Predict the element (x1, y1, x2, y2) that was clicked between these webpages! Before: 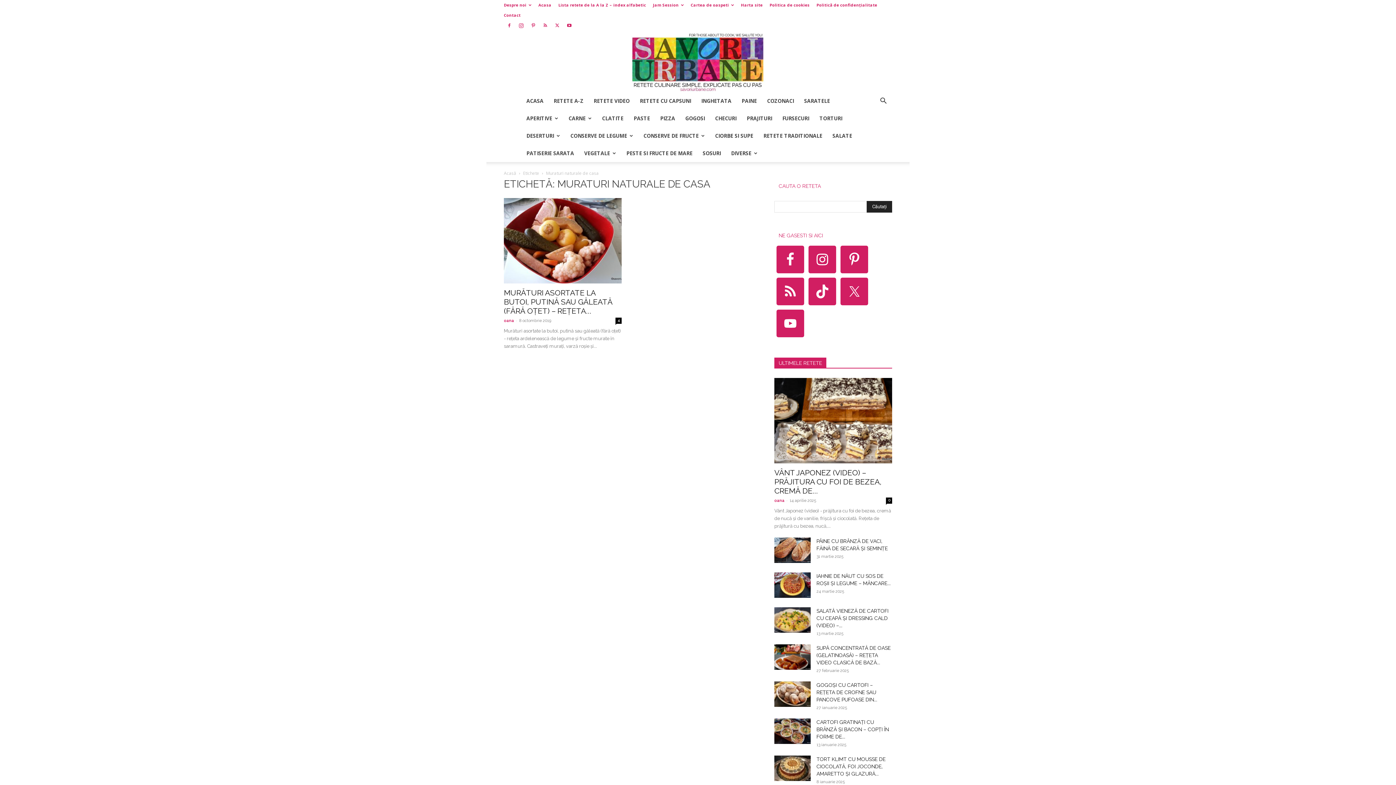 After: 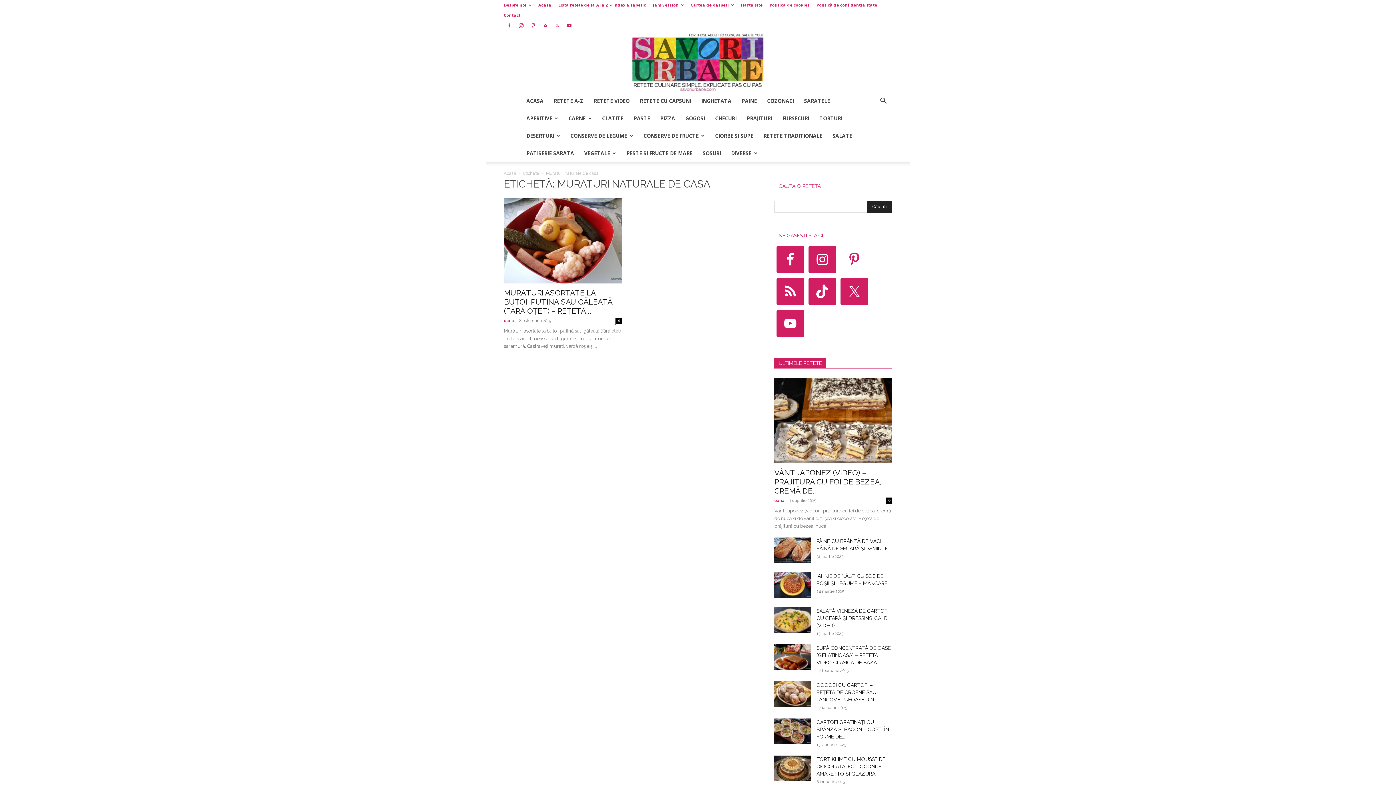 Action: bbox: (840, 245, 868, 273)